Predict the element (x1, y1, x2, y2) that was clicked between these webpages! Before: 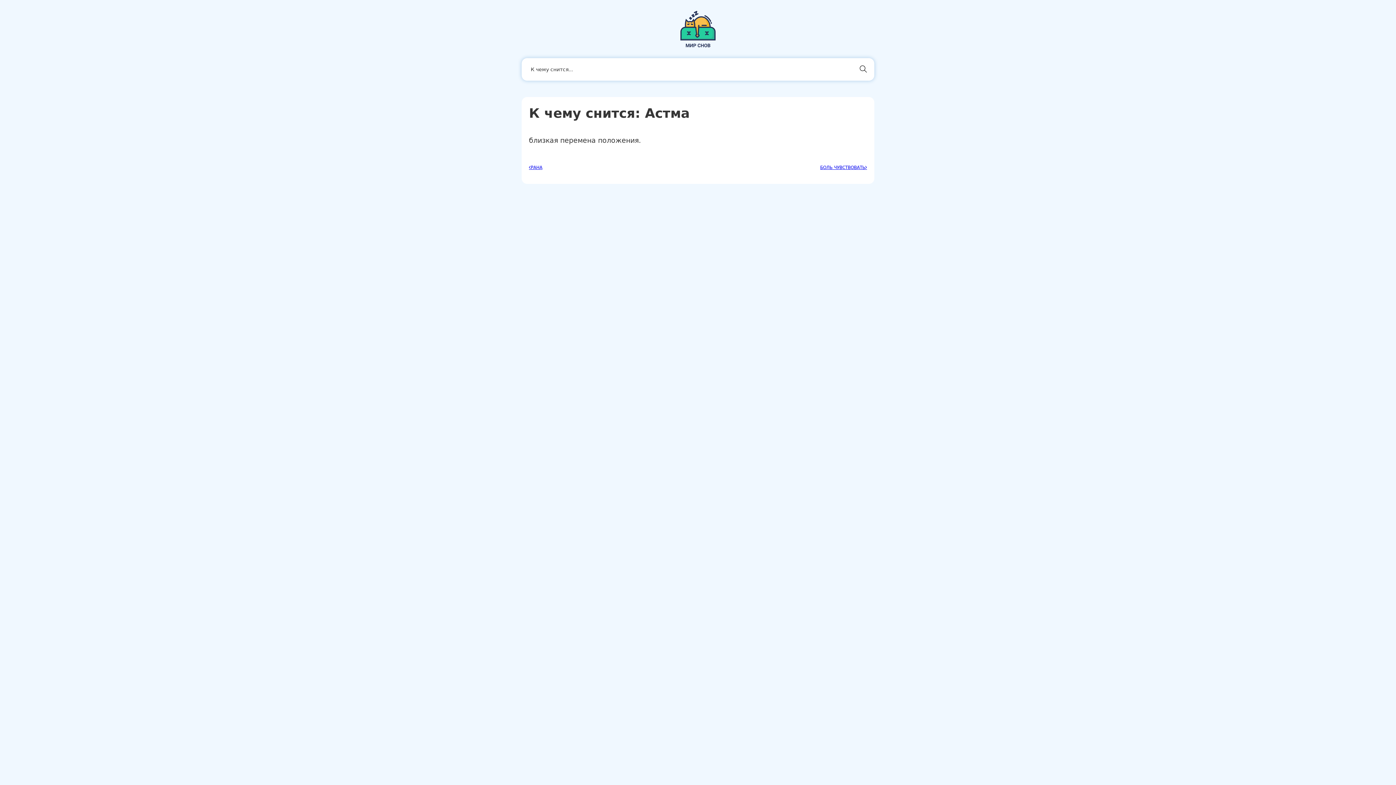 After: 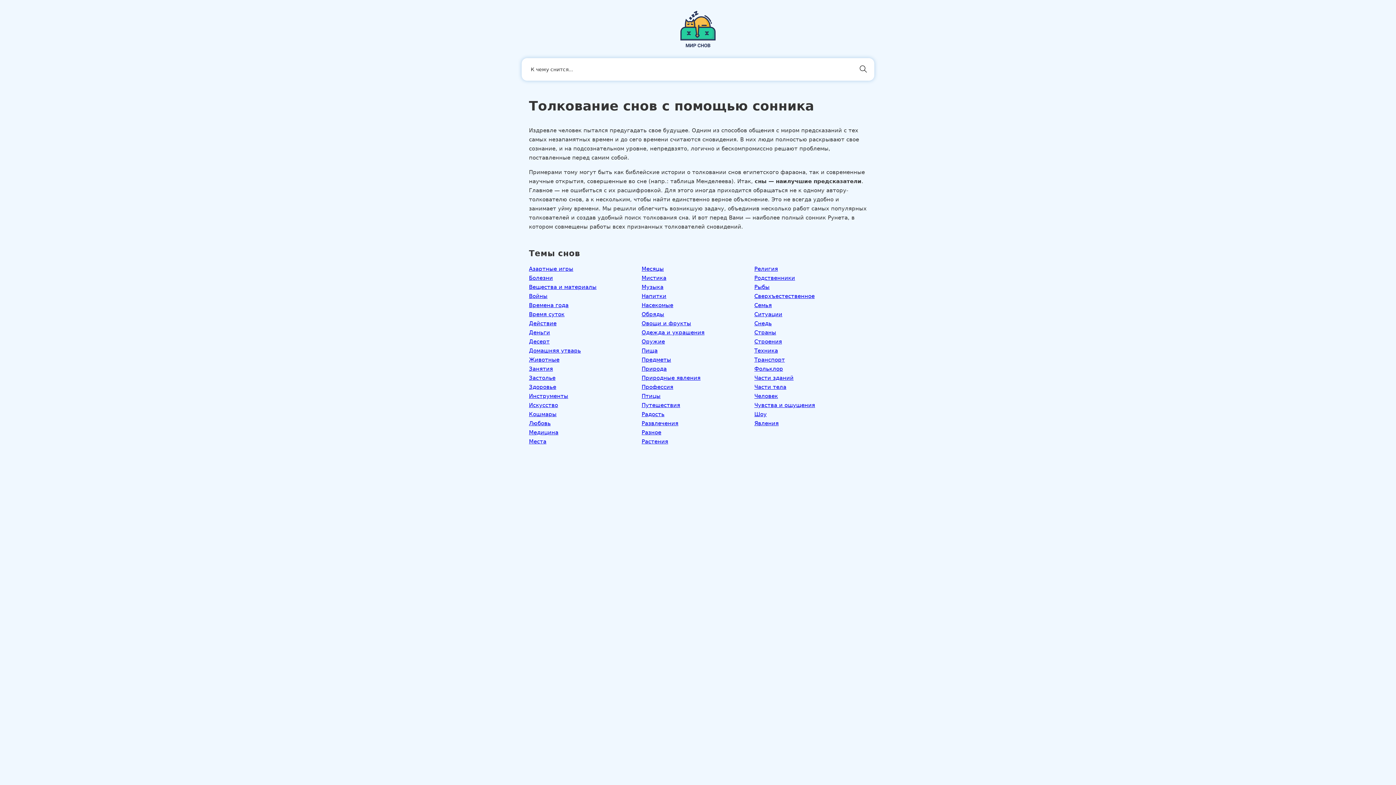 Action: bbox: (680, 10, 716, 47)